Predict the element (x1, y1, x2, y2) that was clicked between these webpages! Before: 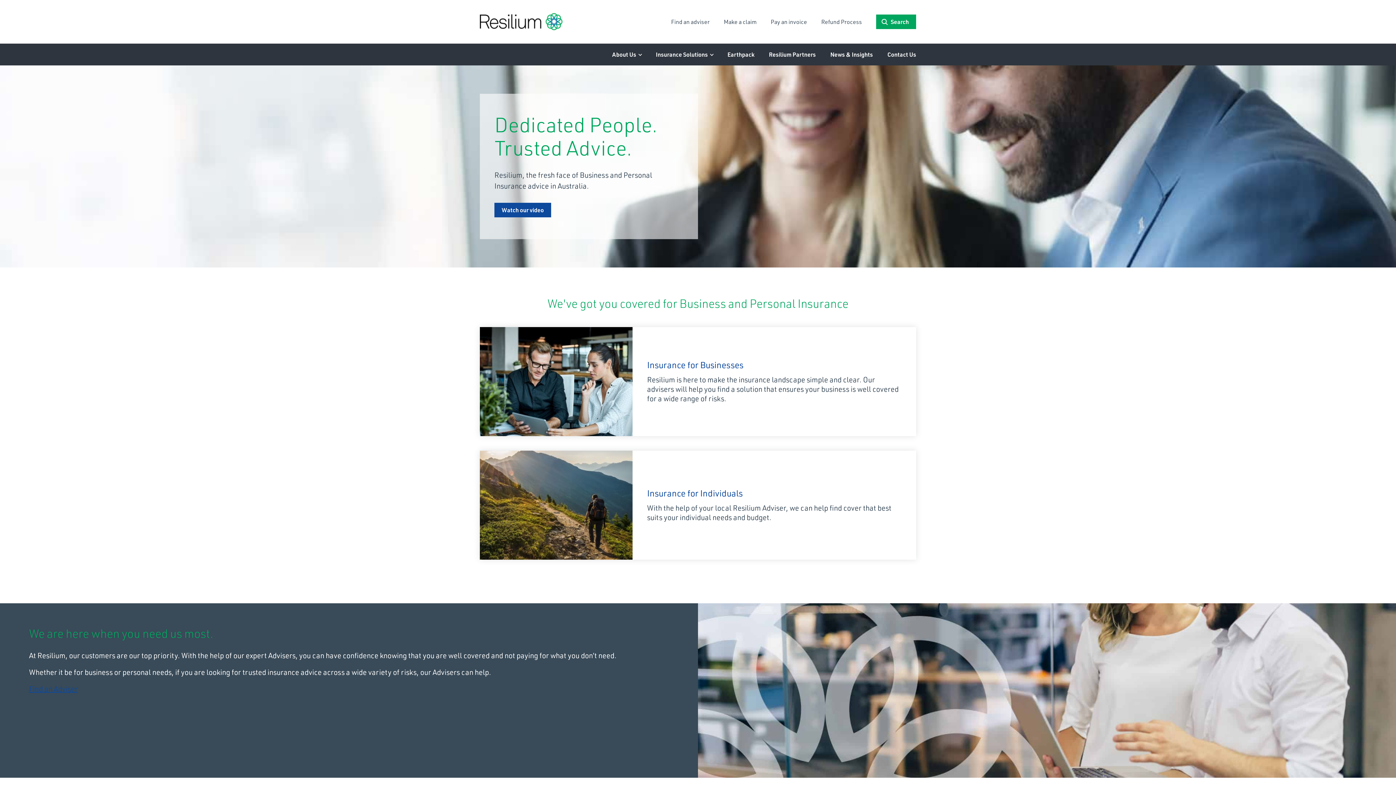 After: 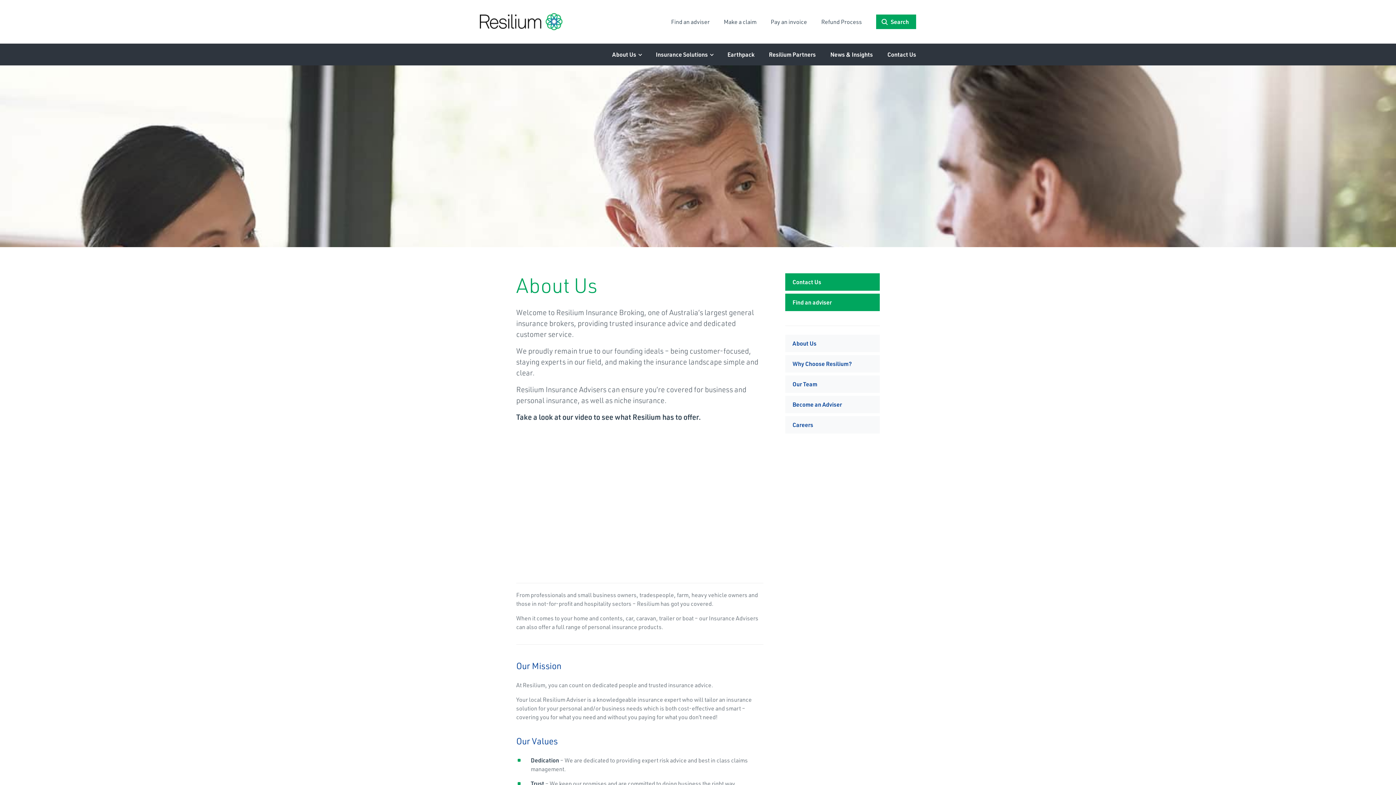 Action: bbox: (605, 43, 648, 65) label: About Us